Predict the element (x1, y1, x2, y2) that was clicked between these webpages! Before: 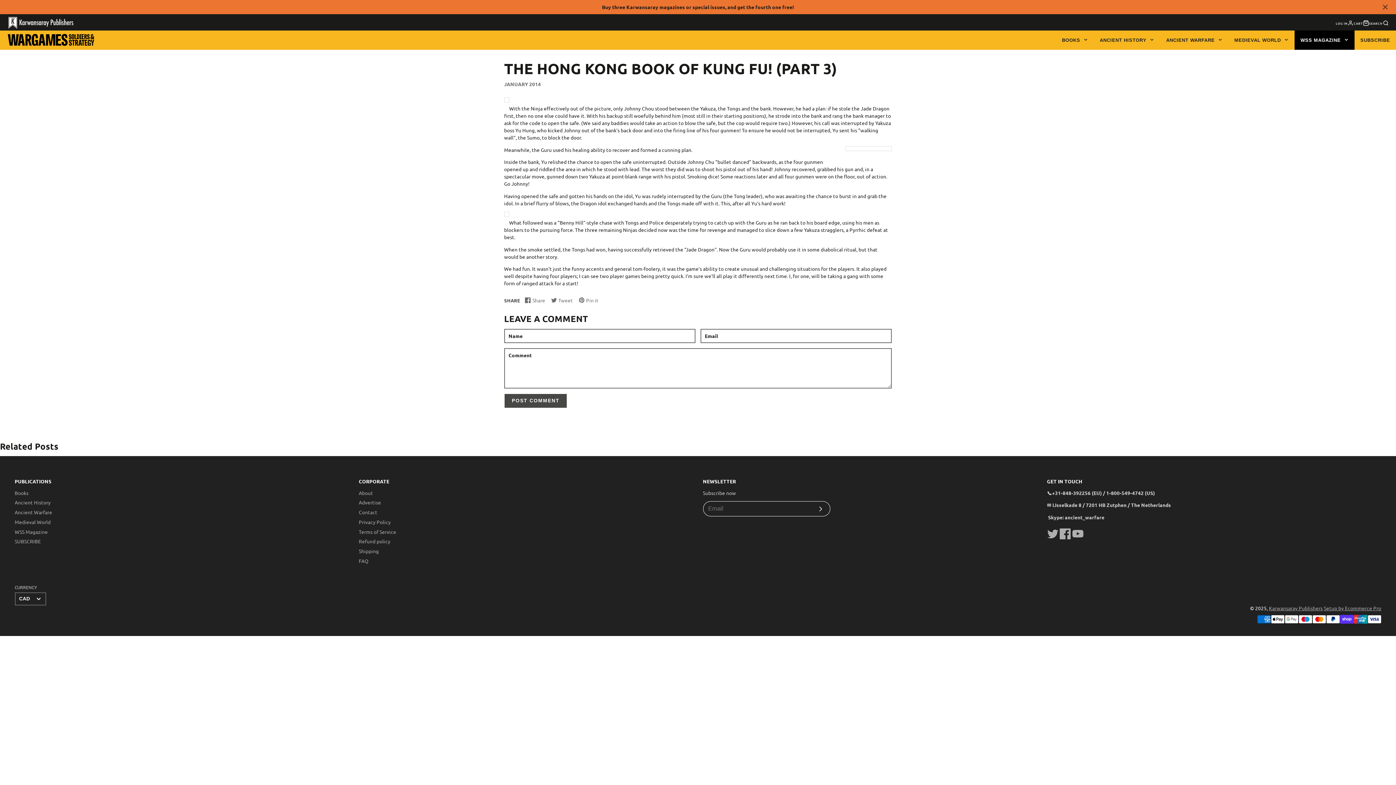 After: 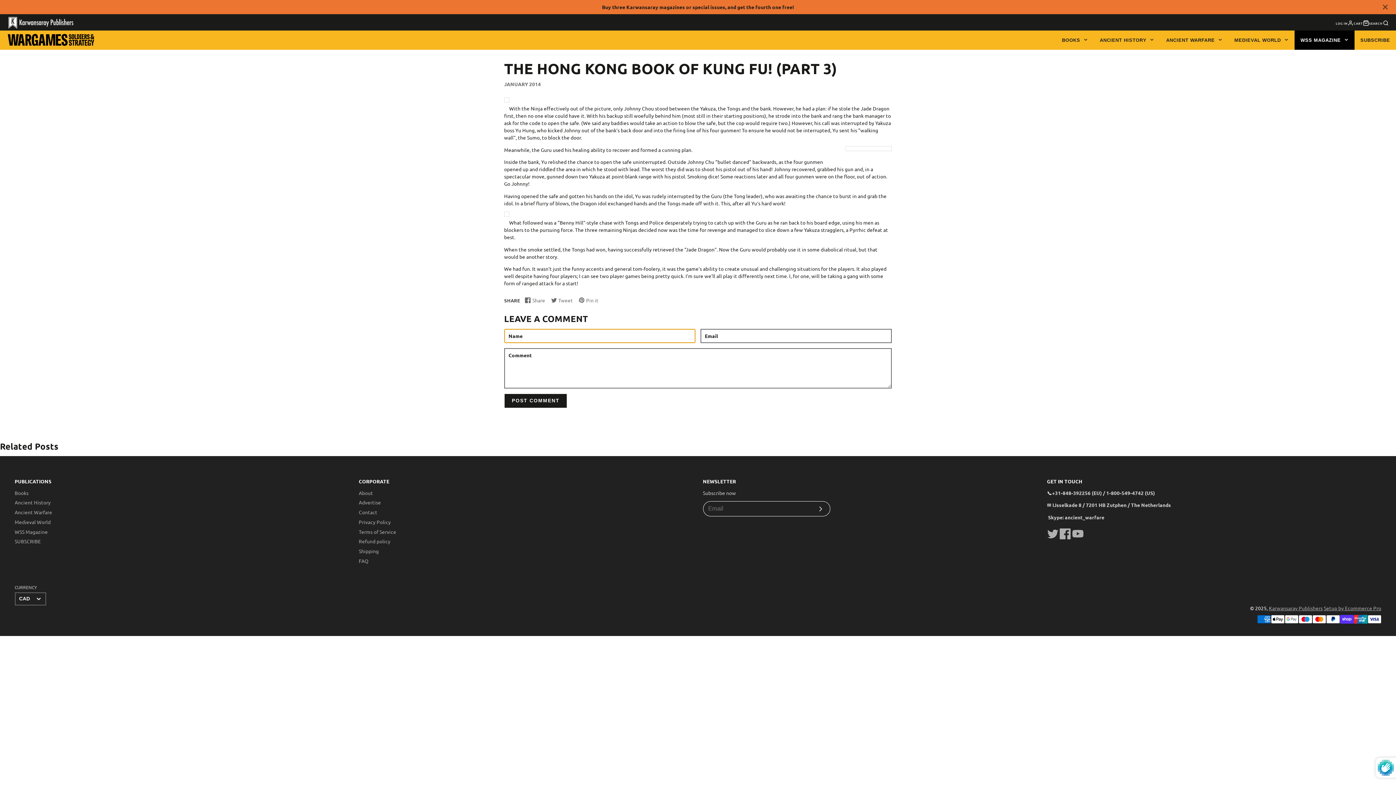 Action: bbox: (504, 393, 567, 408) label: POST COMMENT